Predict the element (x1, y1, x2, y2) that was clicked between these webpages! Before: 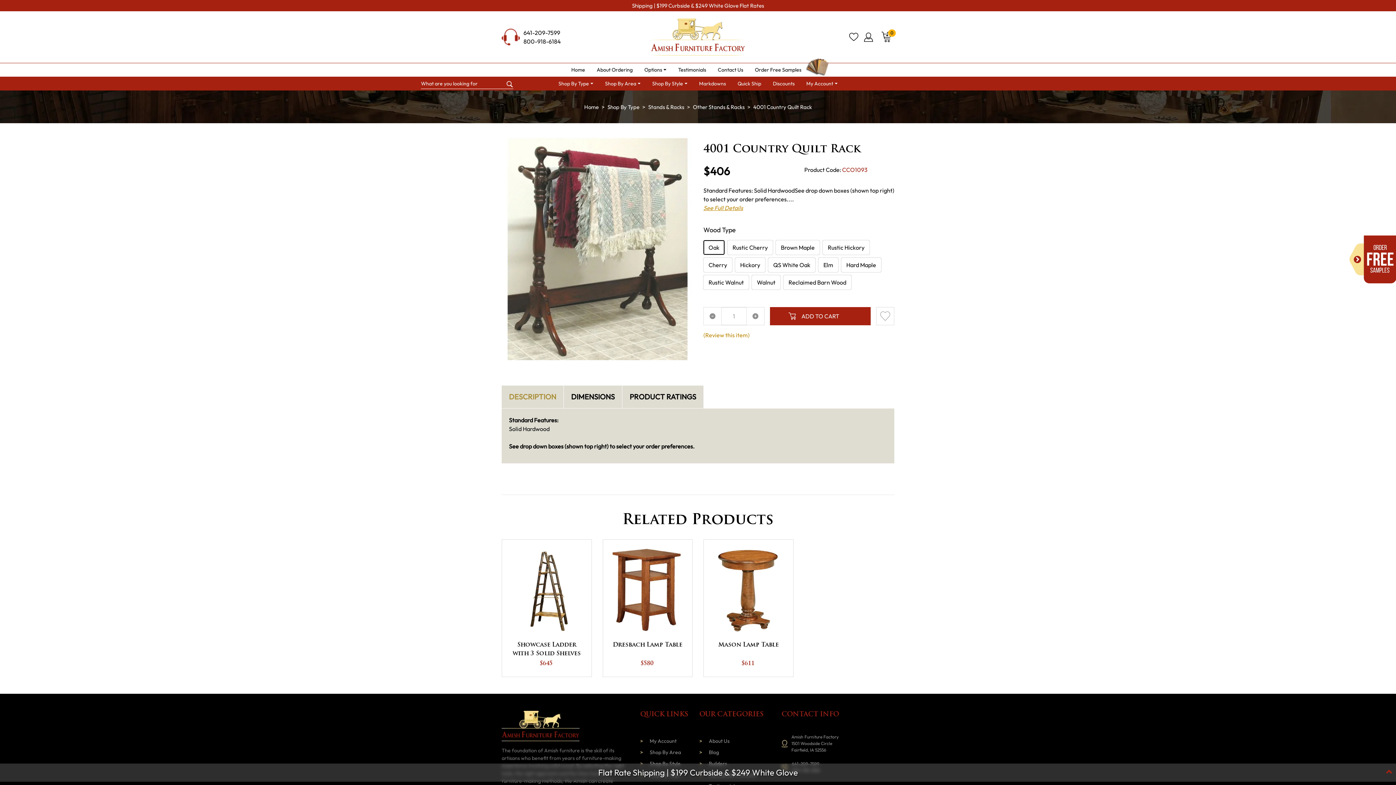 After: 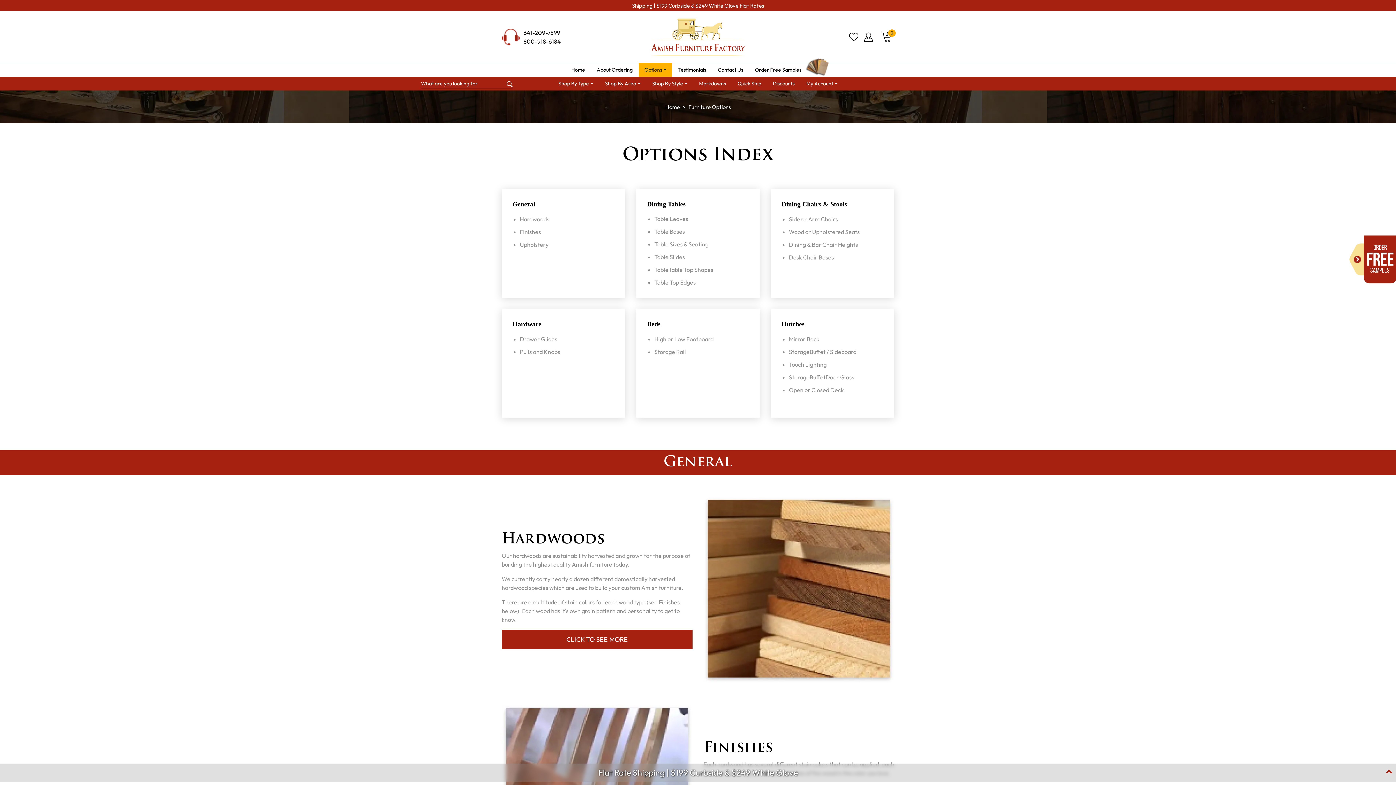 Action: bbox: (638, 63, 672, 76) label: Options